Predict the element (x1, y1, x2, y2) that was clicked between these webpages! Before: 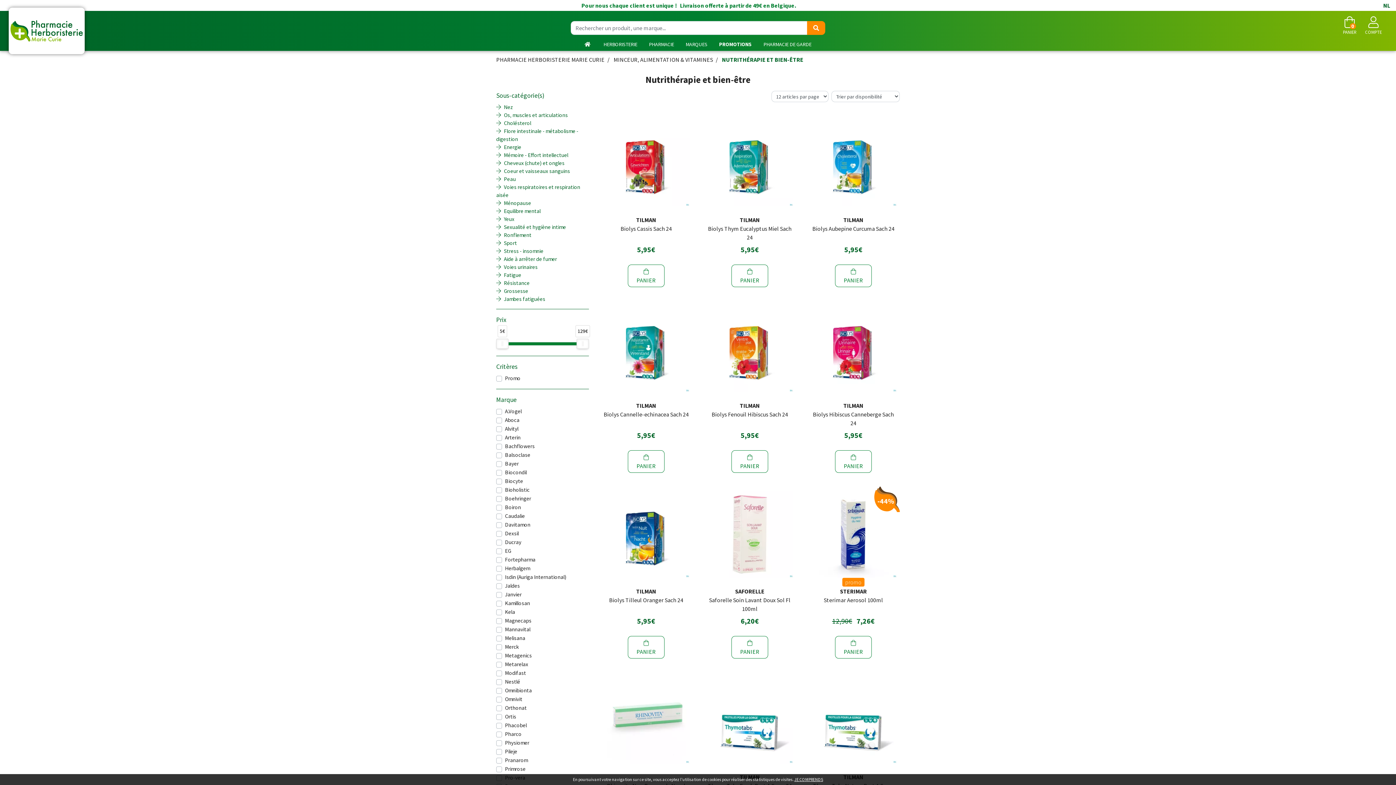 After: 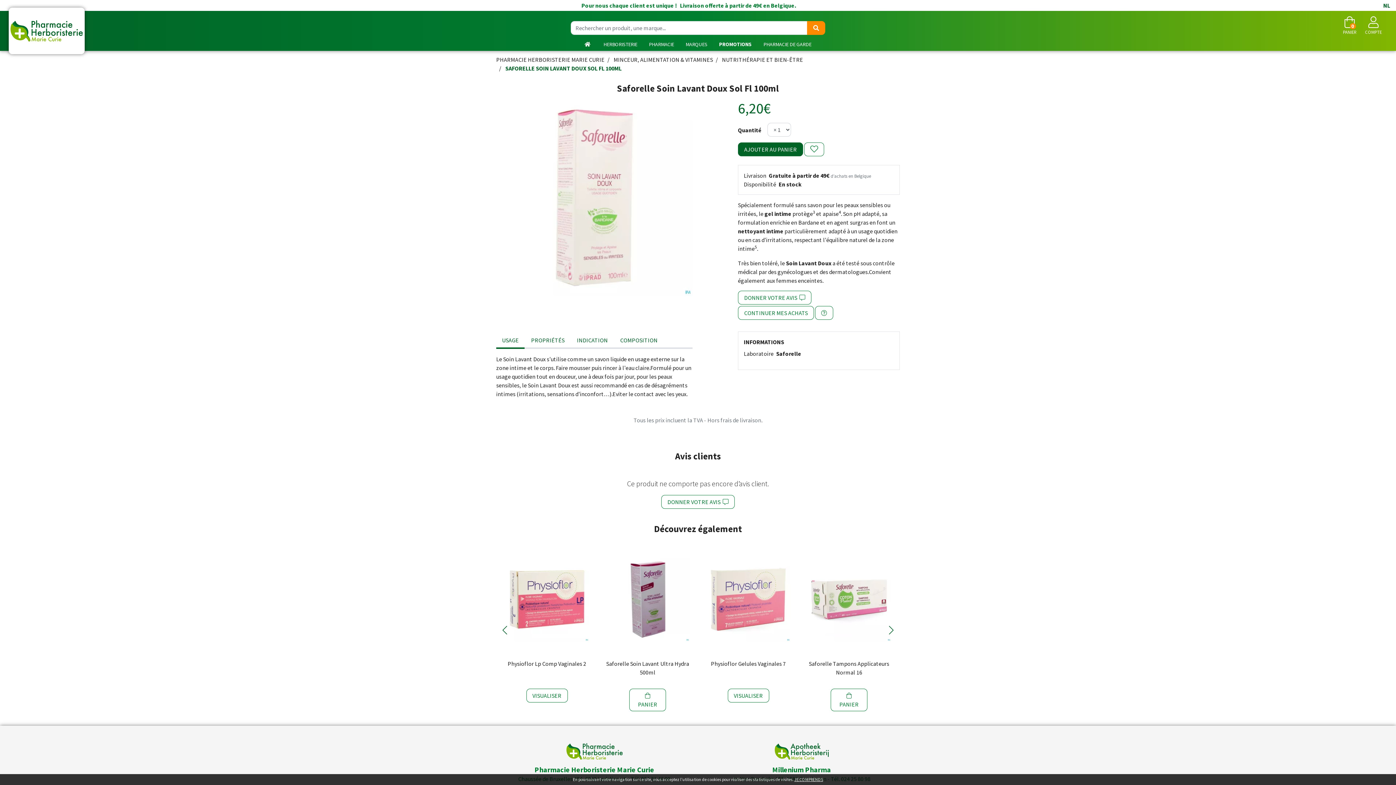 Action: label: SAFORELLE
Saforelle Soin Lavant Doux Sol Fl 100ml
6,20€ bbox: (703, 587, 796, 636)